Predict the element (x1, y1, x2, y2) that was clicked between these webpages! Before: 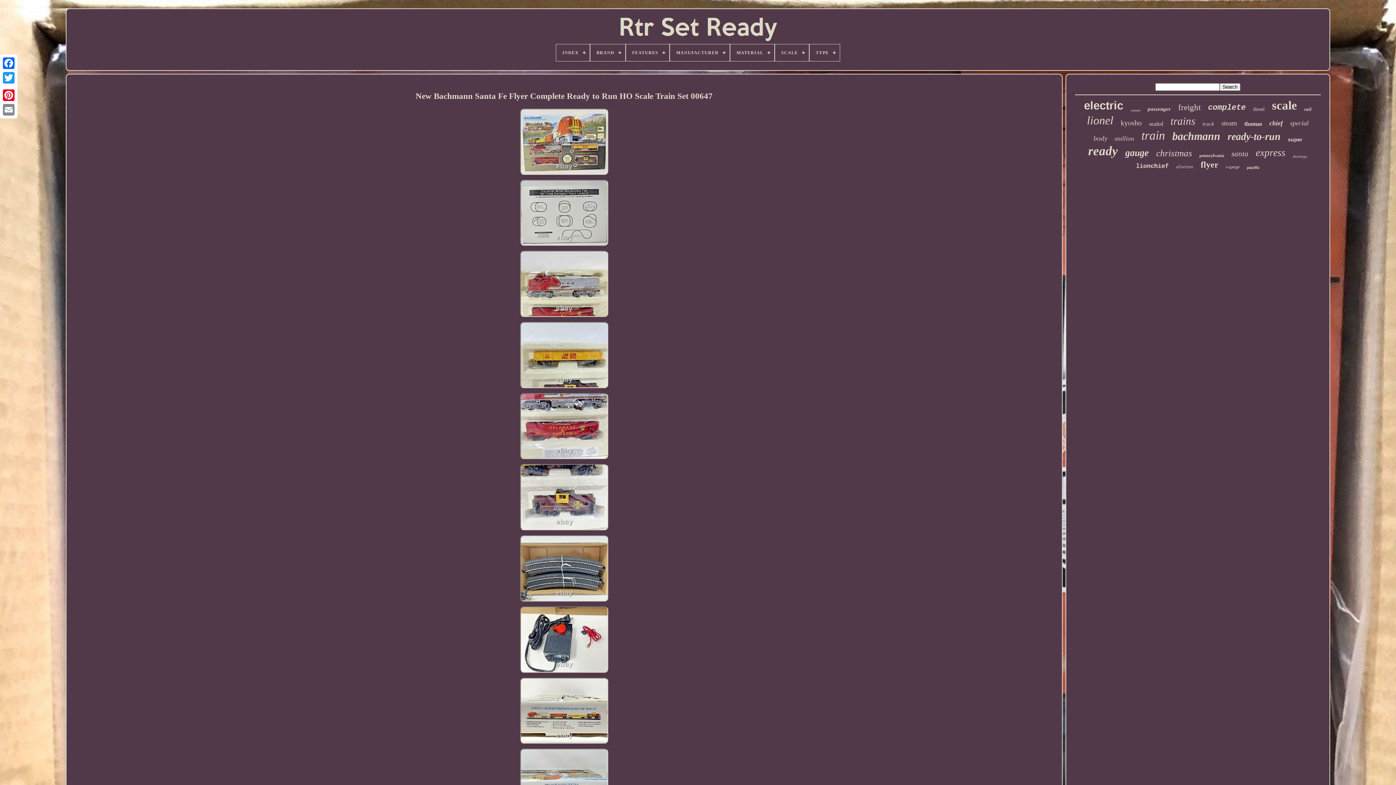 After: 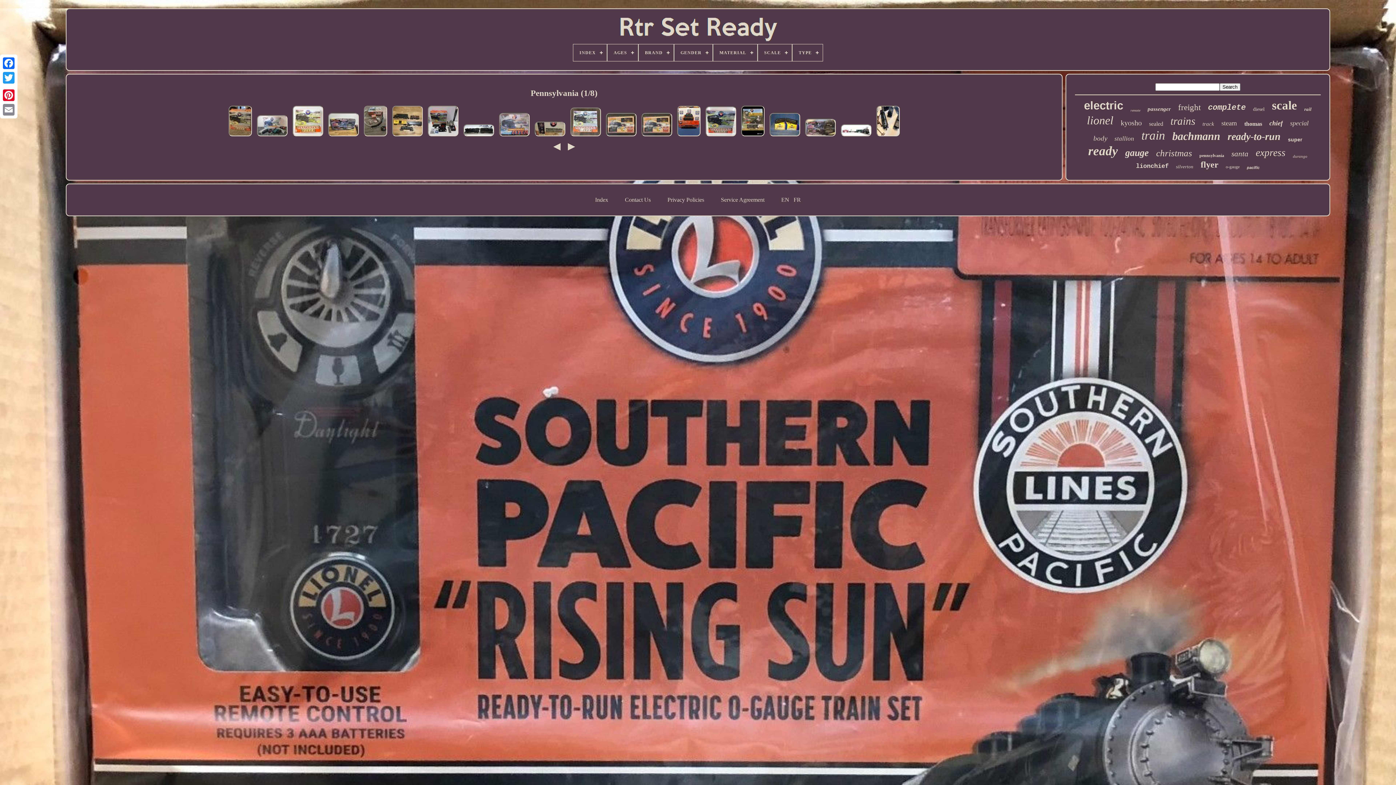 Action: bbox: (1199, 153, 1224, 158) label: pennsylvania